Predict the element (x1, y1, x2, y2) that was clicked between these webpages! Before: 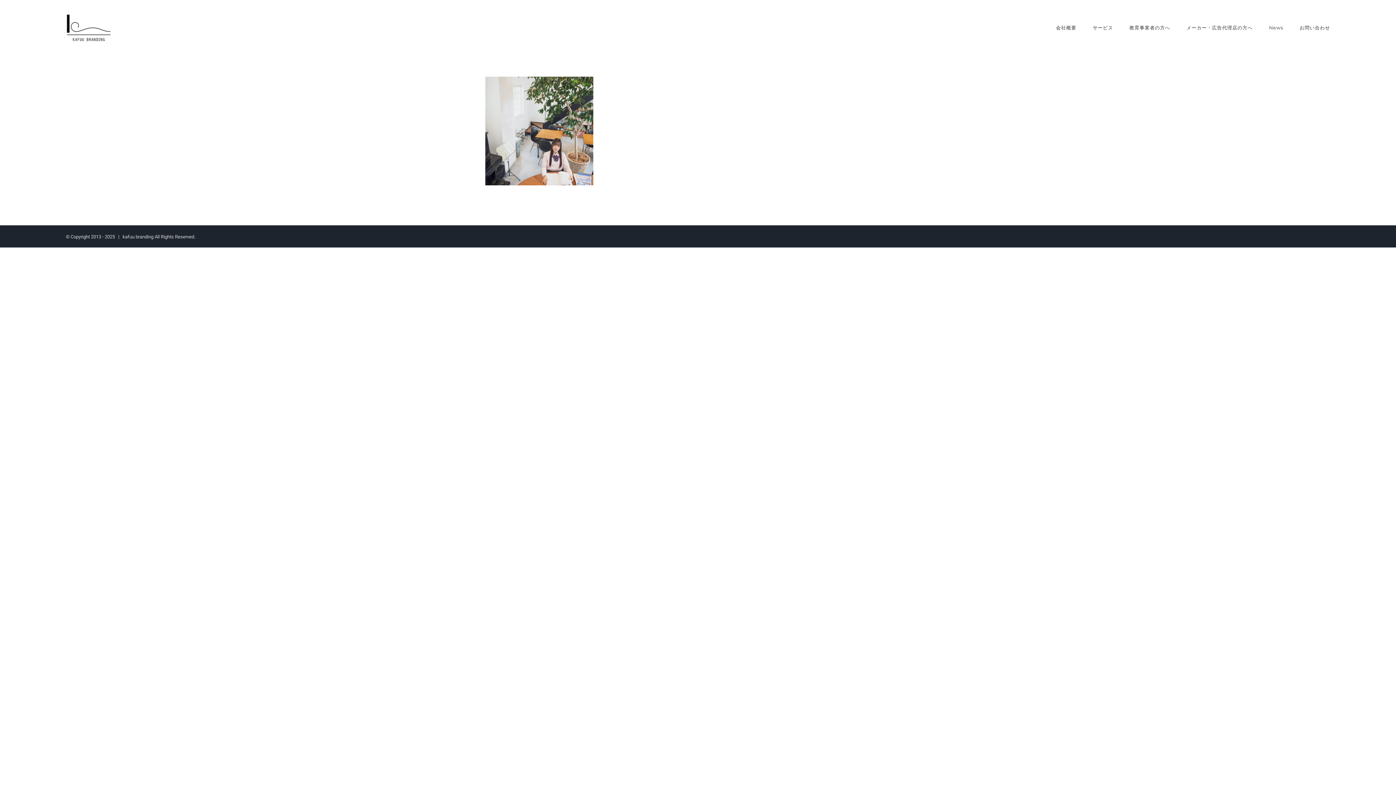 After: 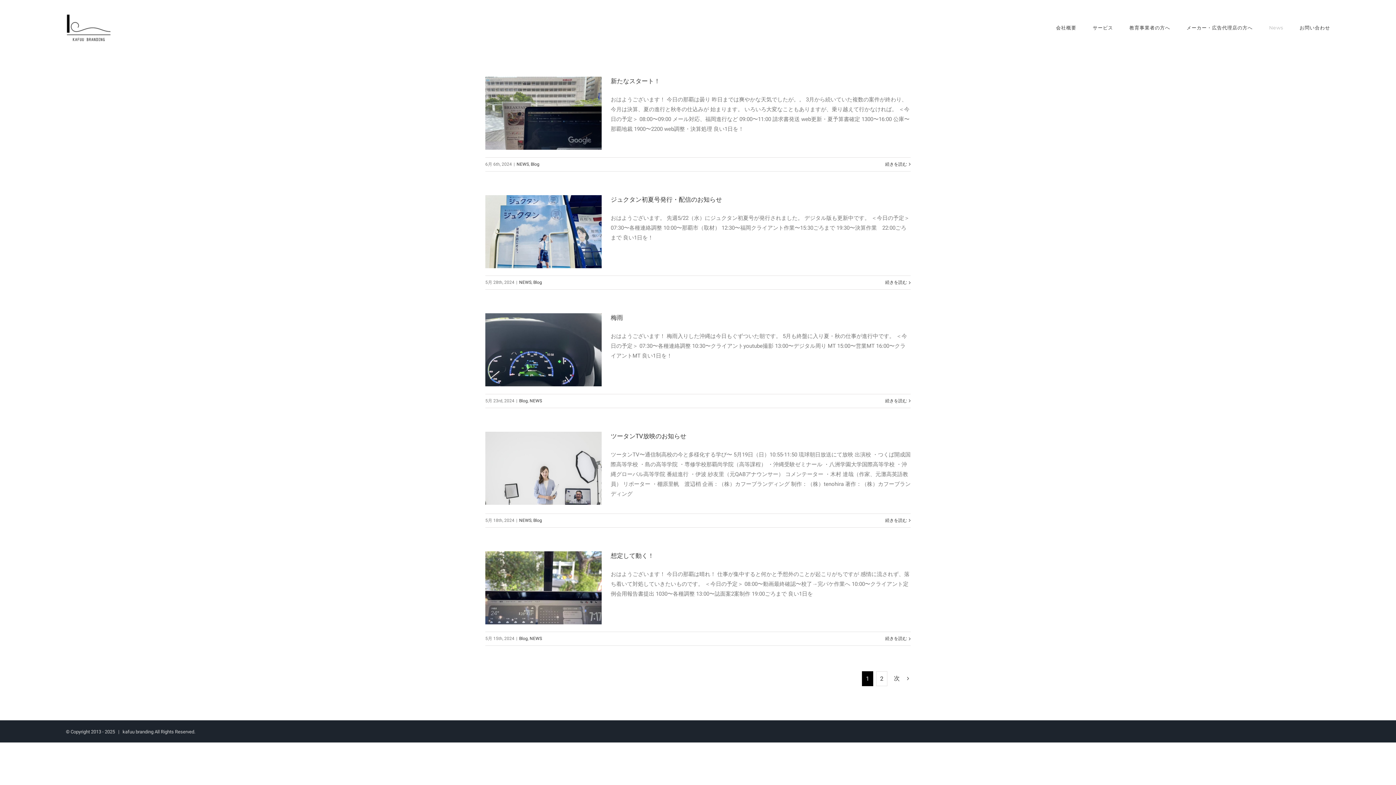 Action: label: News bbox: (1269, 13, 1283, 42)